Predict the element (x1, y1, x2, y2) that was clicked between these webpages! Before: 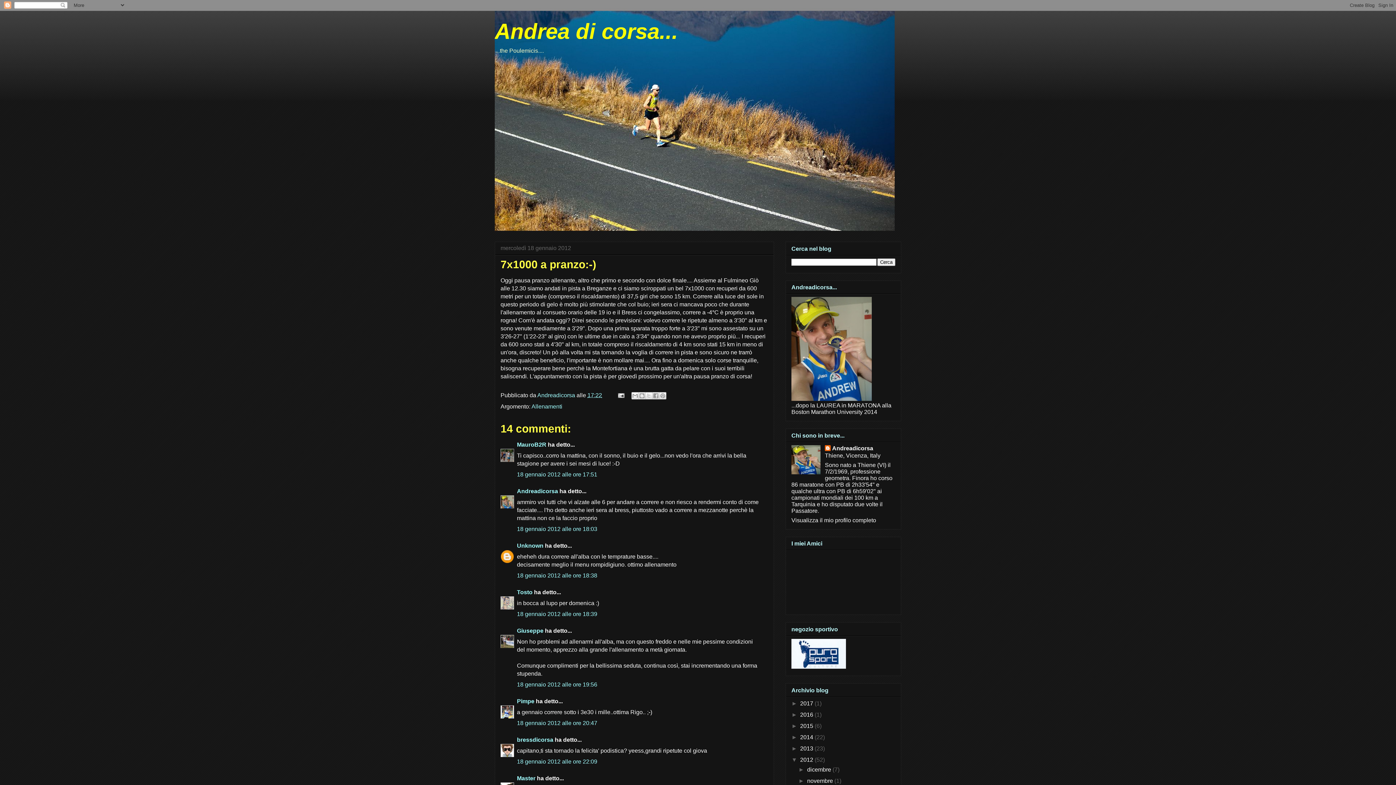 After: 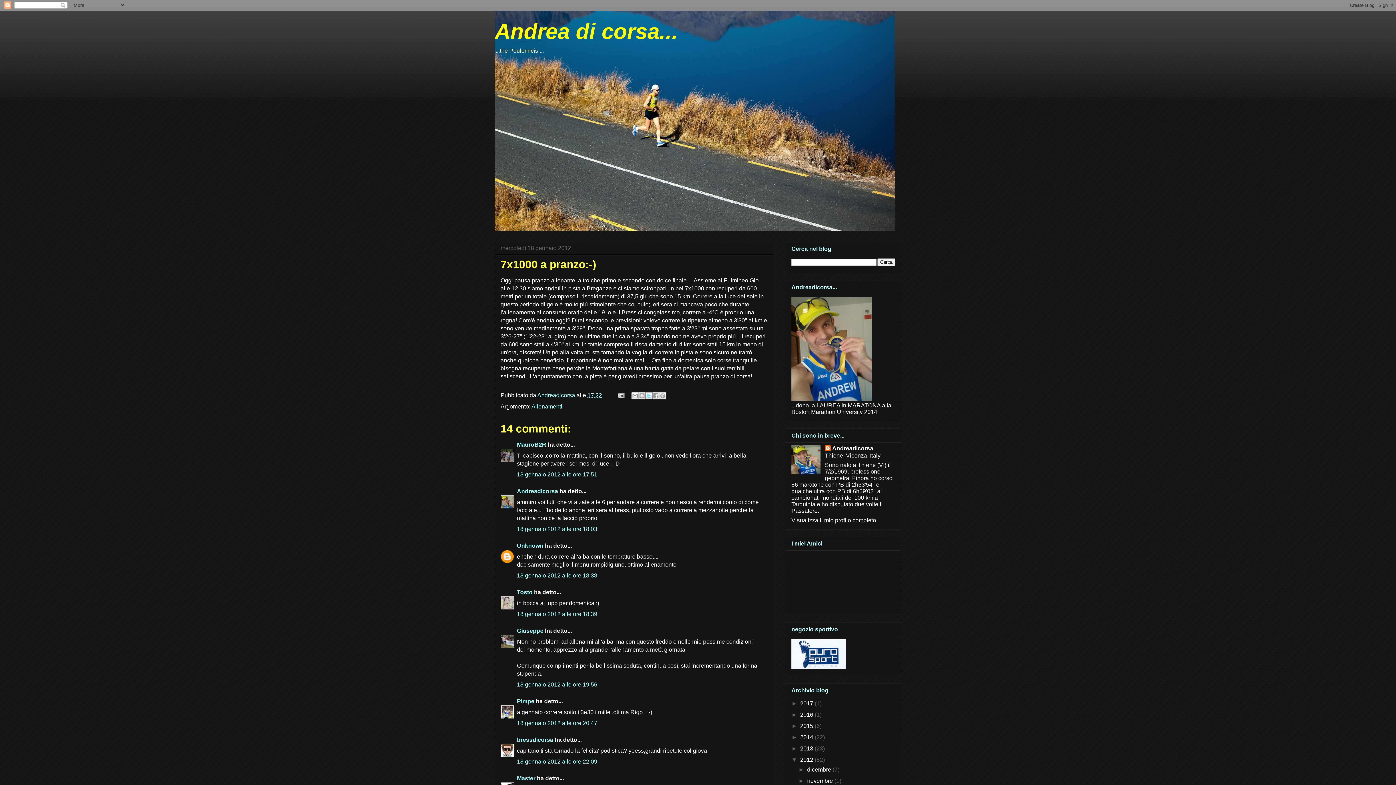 Action: bbox: (645, 392, 652, 399) label: Condividi su X